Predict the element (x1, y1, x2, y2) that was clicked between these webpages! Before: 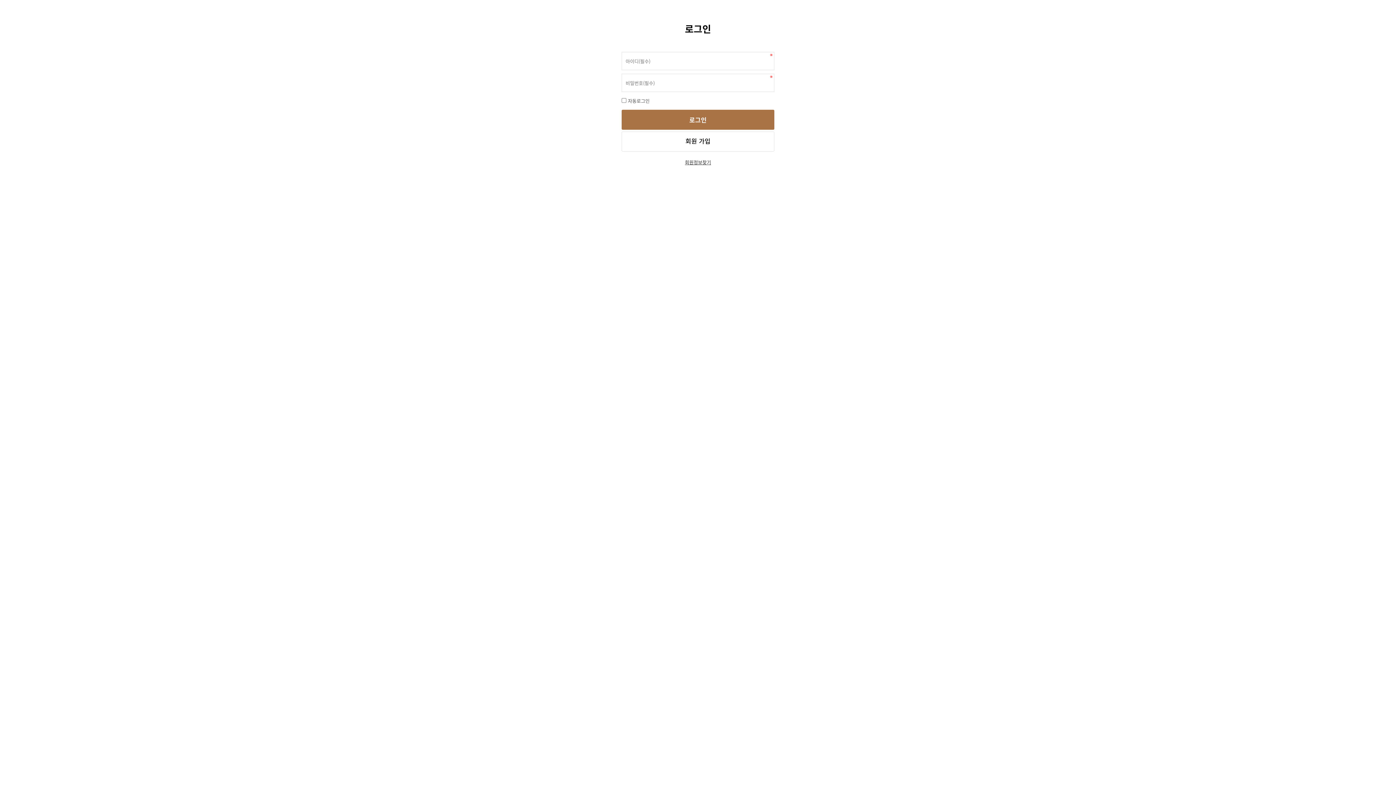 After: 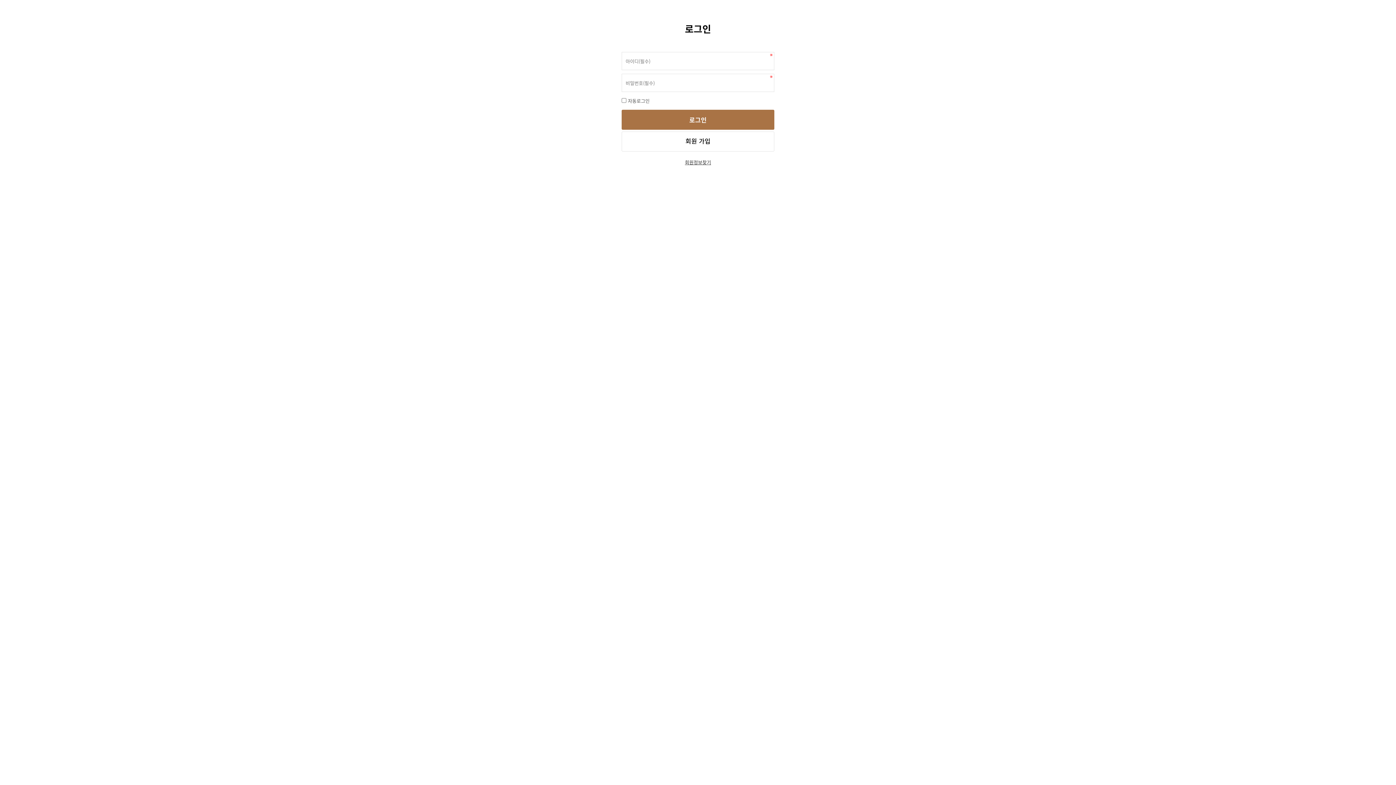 Action: bbox: (677, 151, 718, 173) label: 회원정보찾기